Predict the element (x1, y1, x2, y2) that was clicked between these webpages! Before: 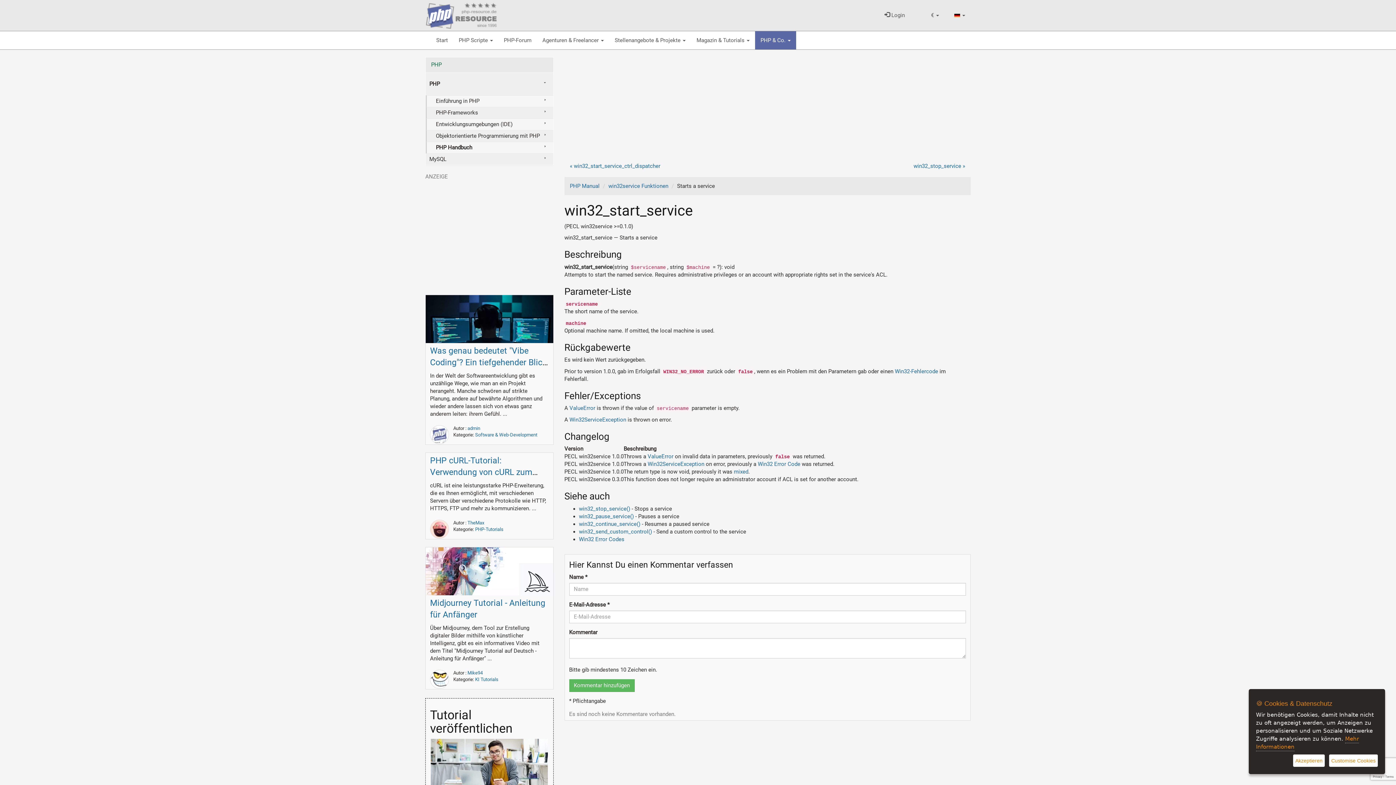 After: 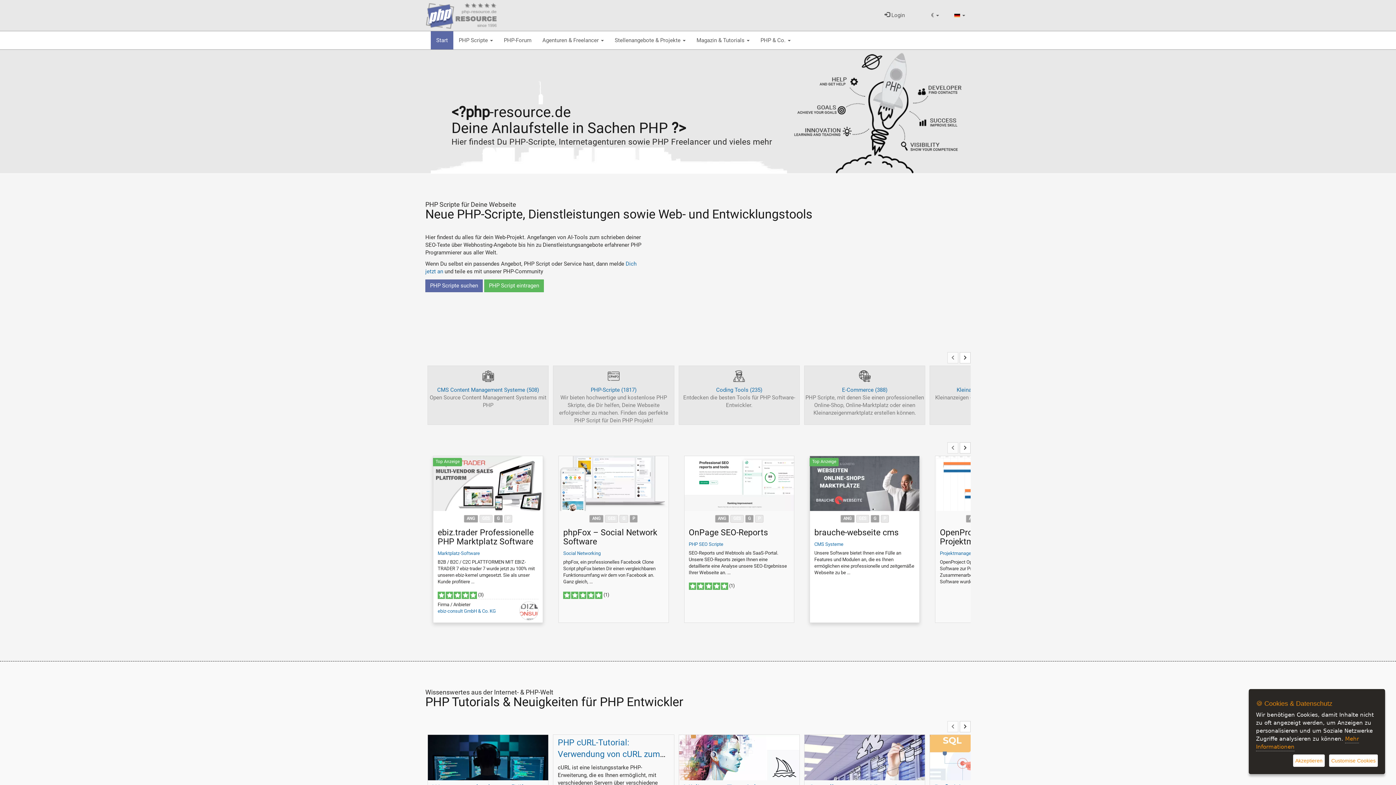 Action: bbox: (430, 31, 453, 49) label: Start